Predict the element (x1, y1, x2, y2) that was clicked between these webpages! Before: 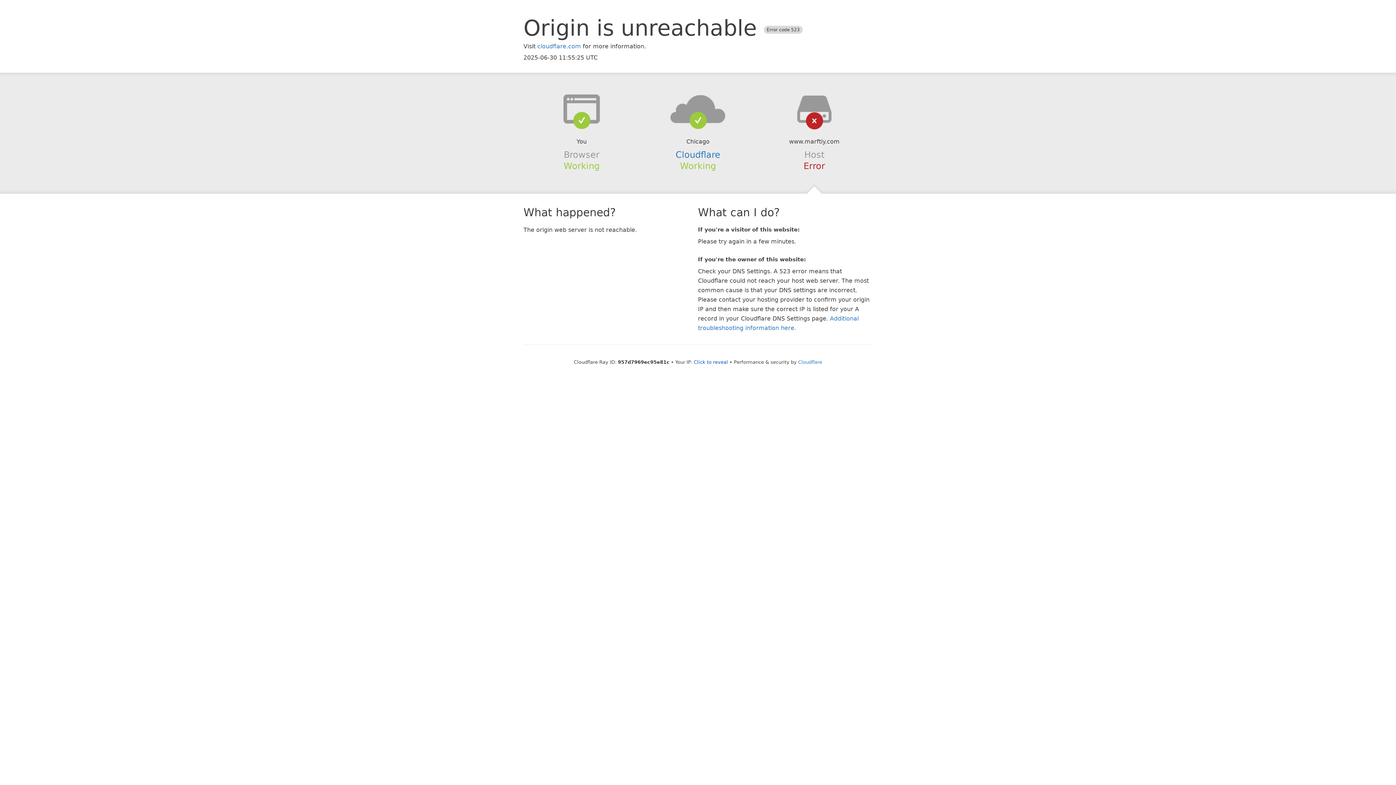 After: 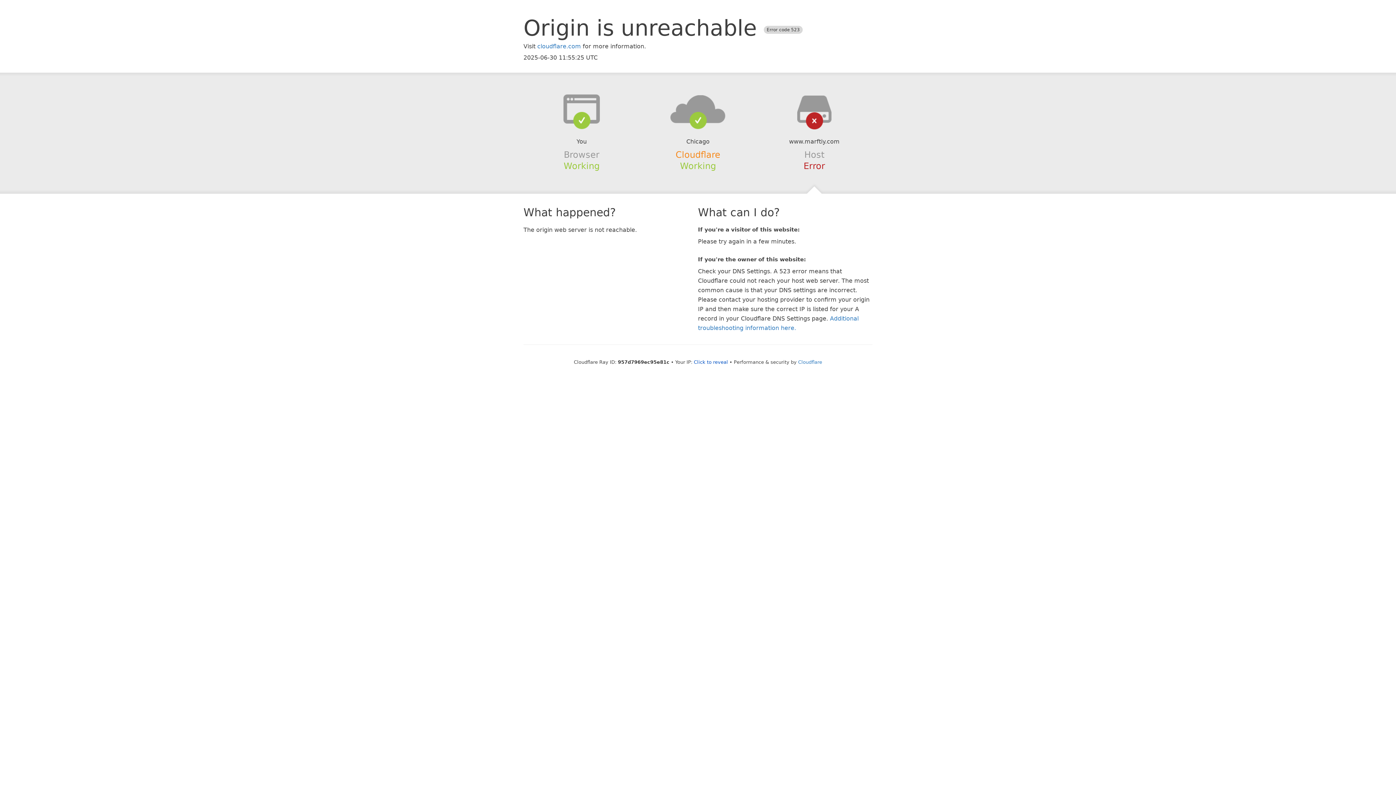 Action: label: Cloudflare bbox: (675, 149, 720, 159)